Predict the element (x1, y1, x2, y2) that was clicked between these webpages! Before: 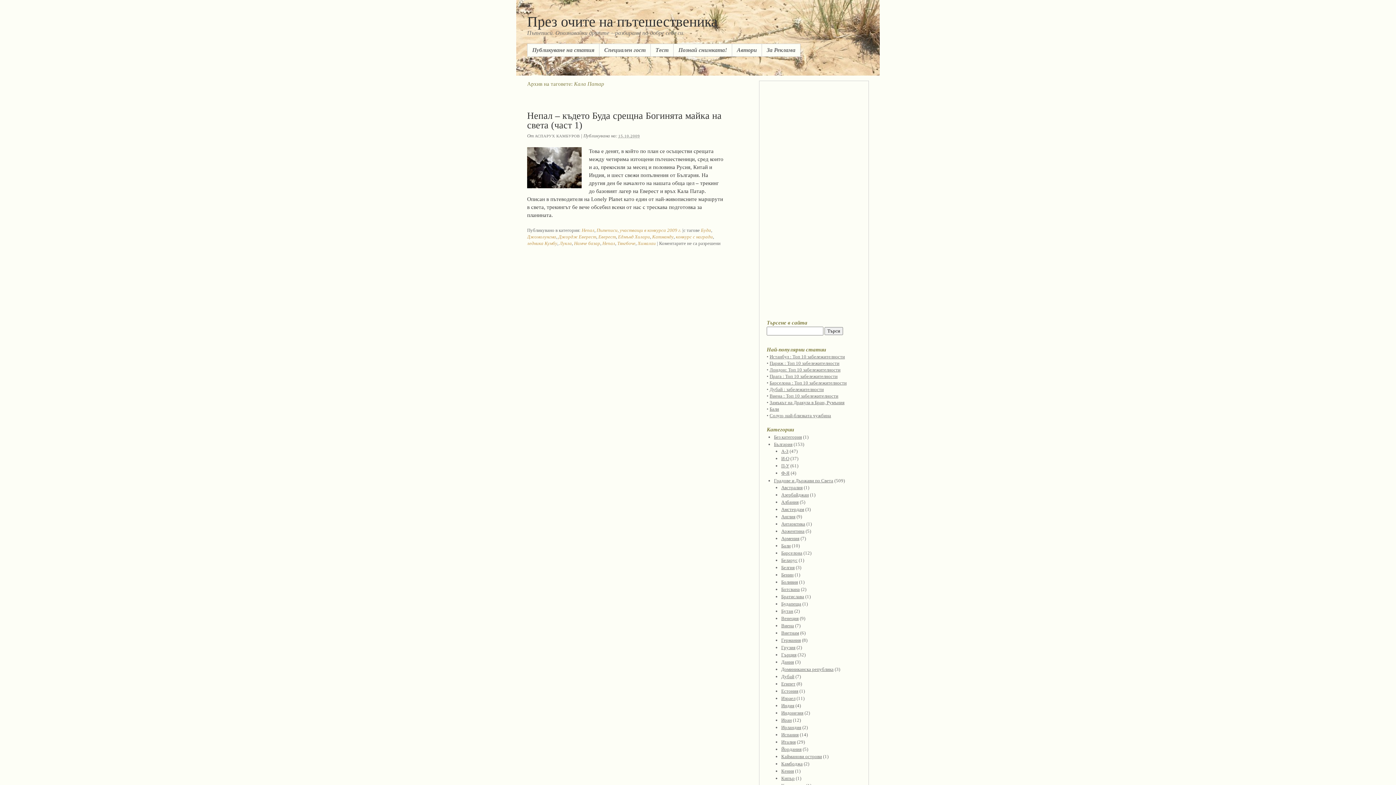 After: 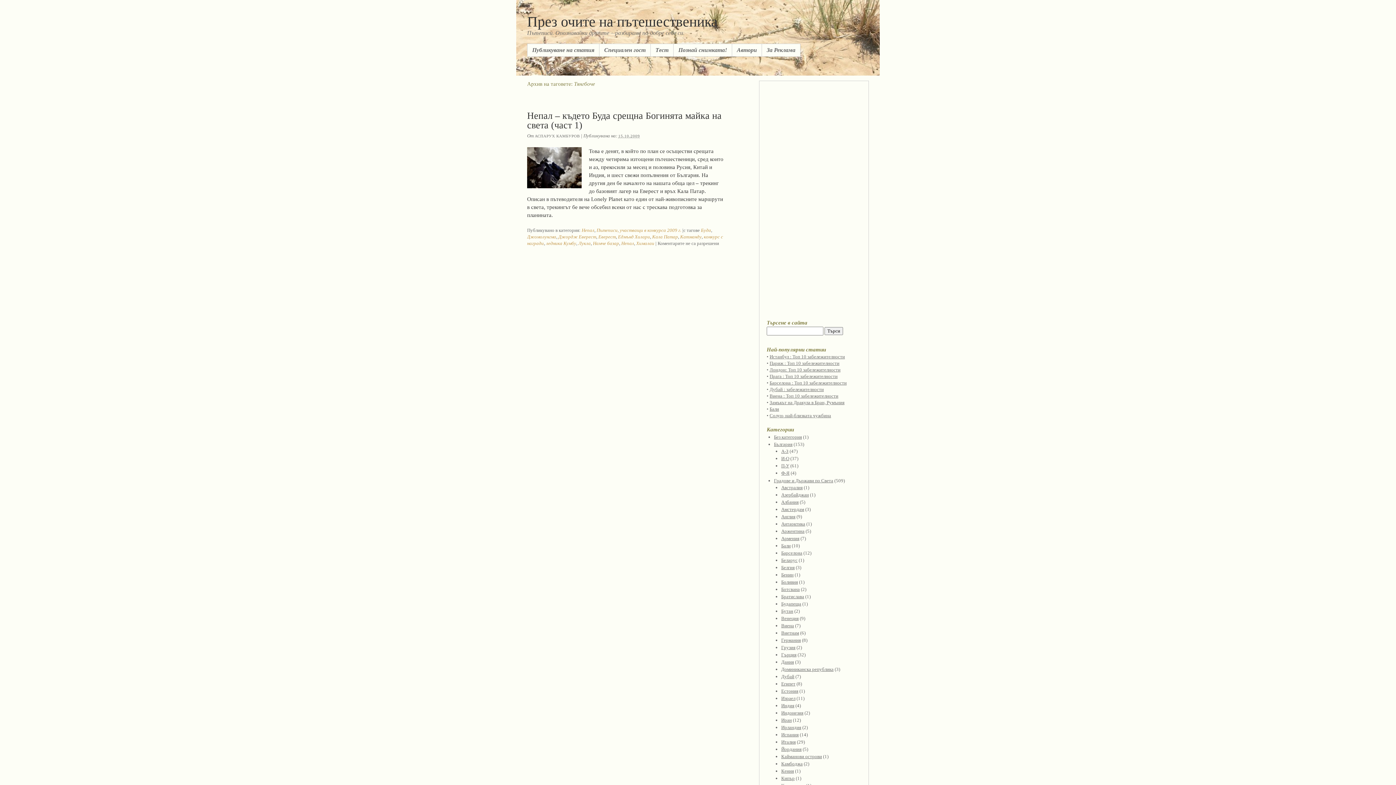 Action: label: Тянгбоче bbox: (617, 240, 635, 246)